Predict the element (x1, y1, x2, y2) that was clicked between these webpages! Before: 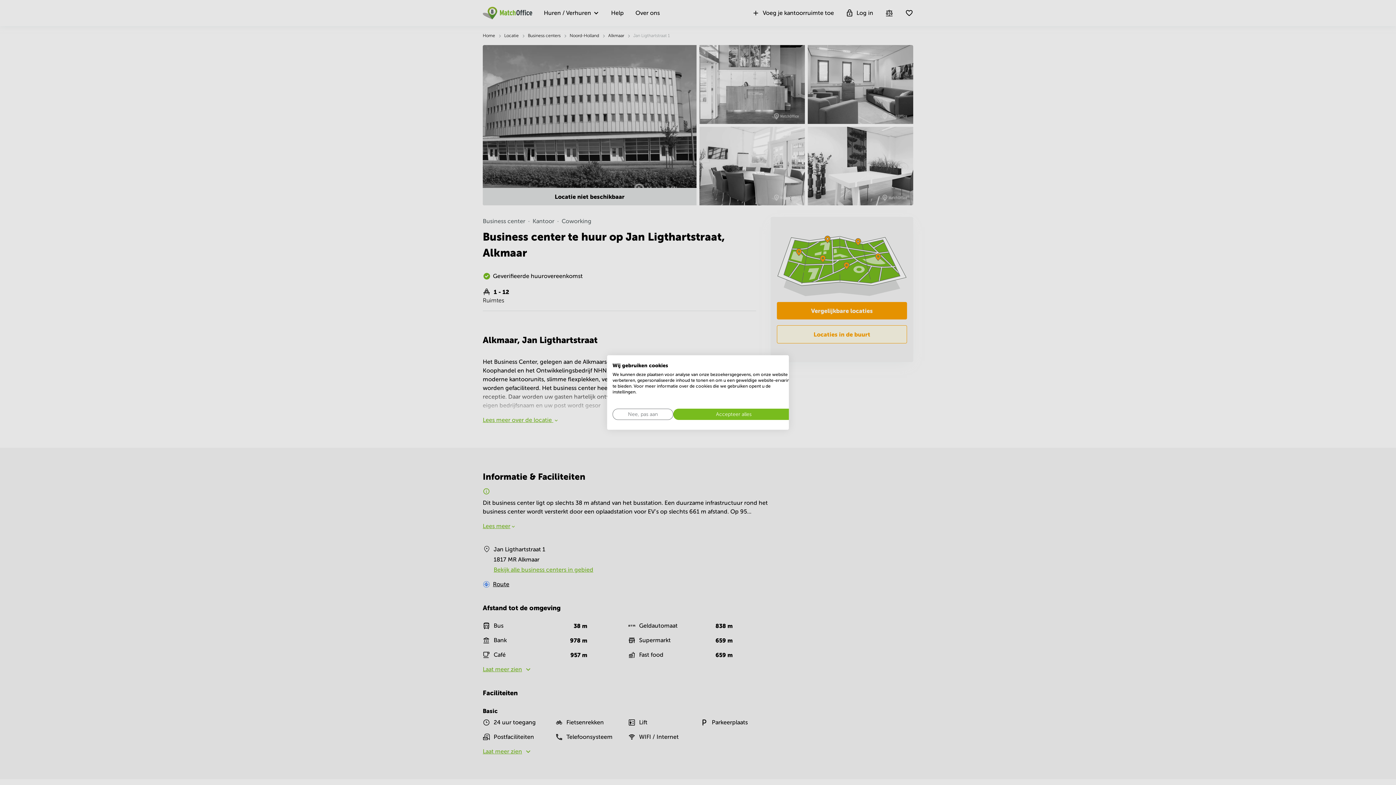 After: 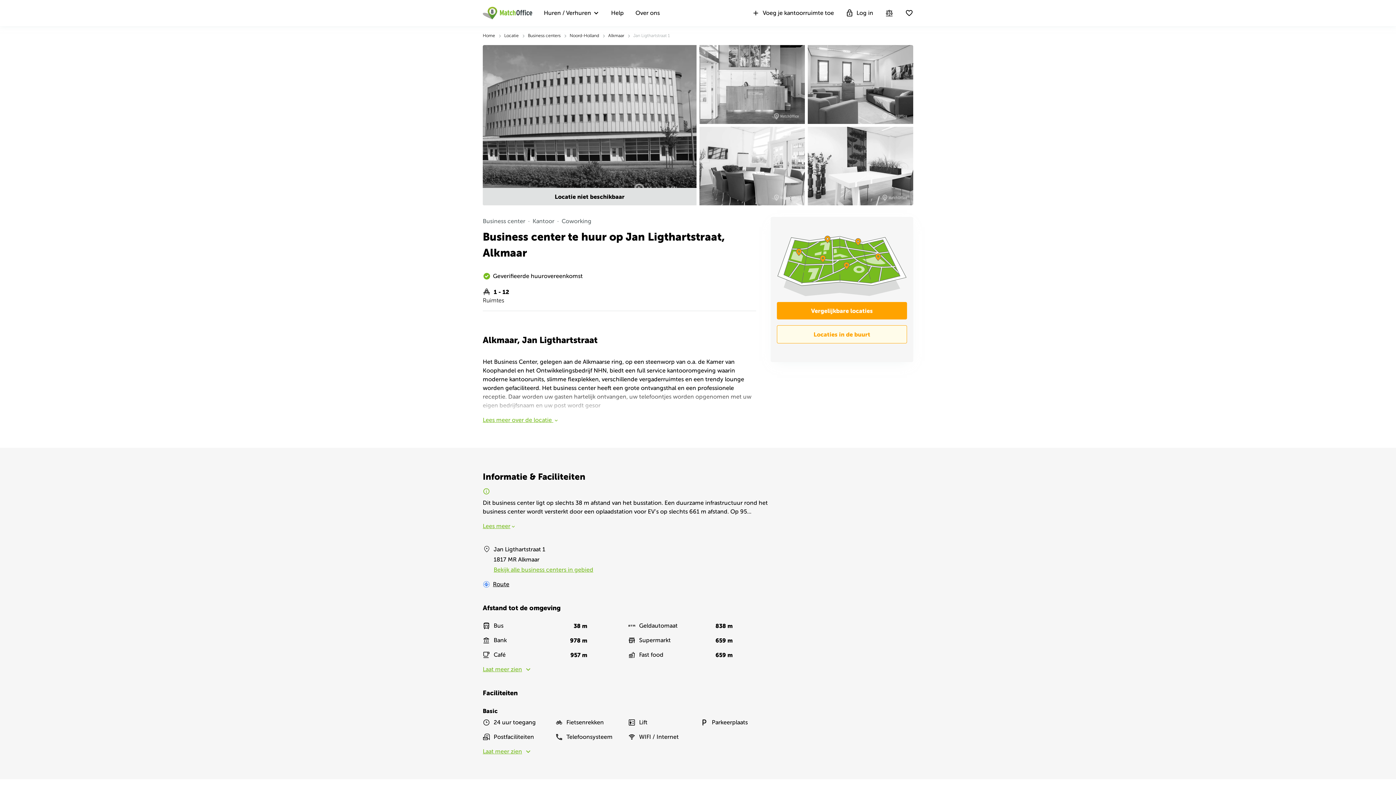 Action: bbox: (673, 408, 794, 420) label: Accepteer alle cookies